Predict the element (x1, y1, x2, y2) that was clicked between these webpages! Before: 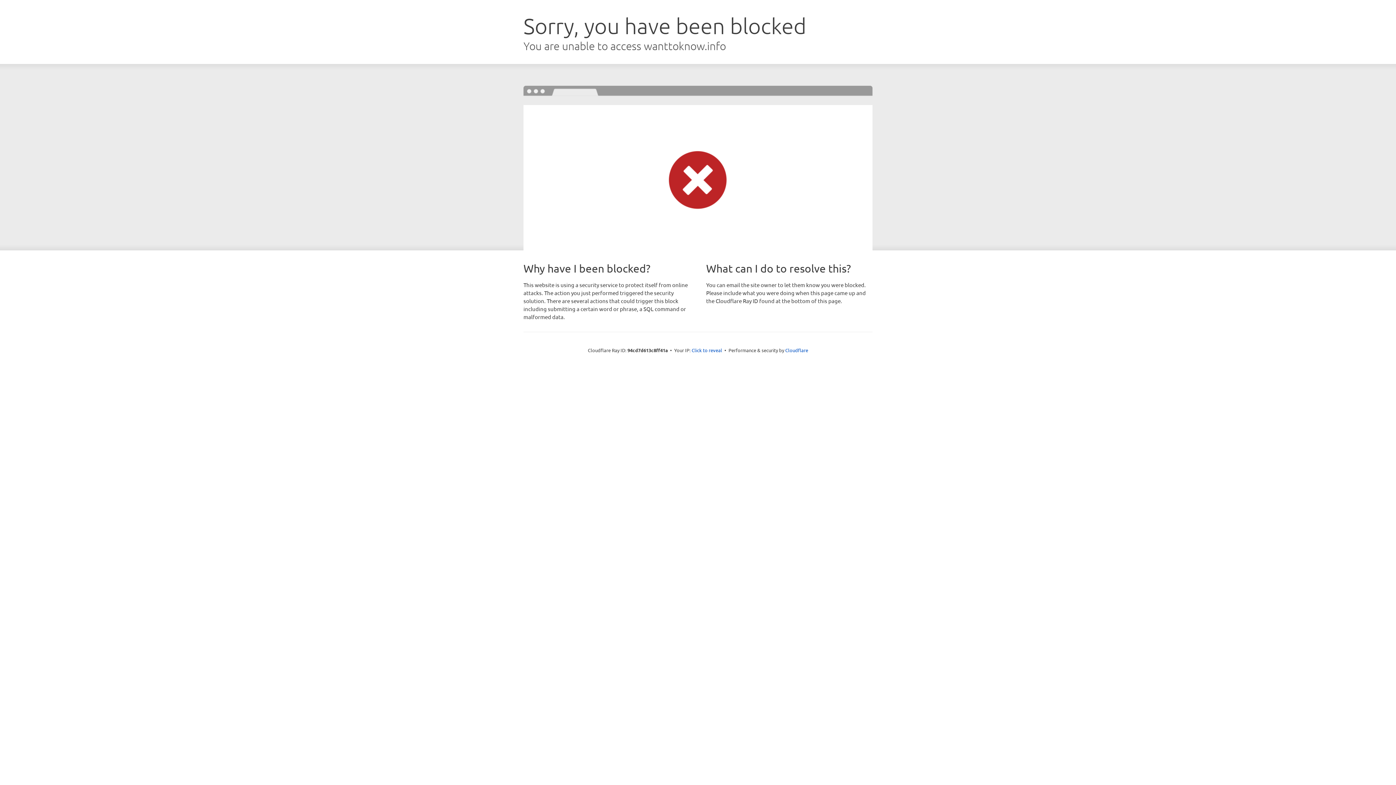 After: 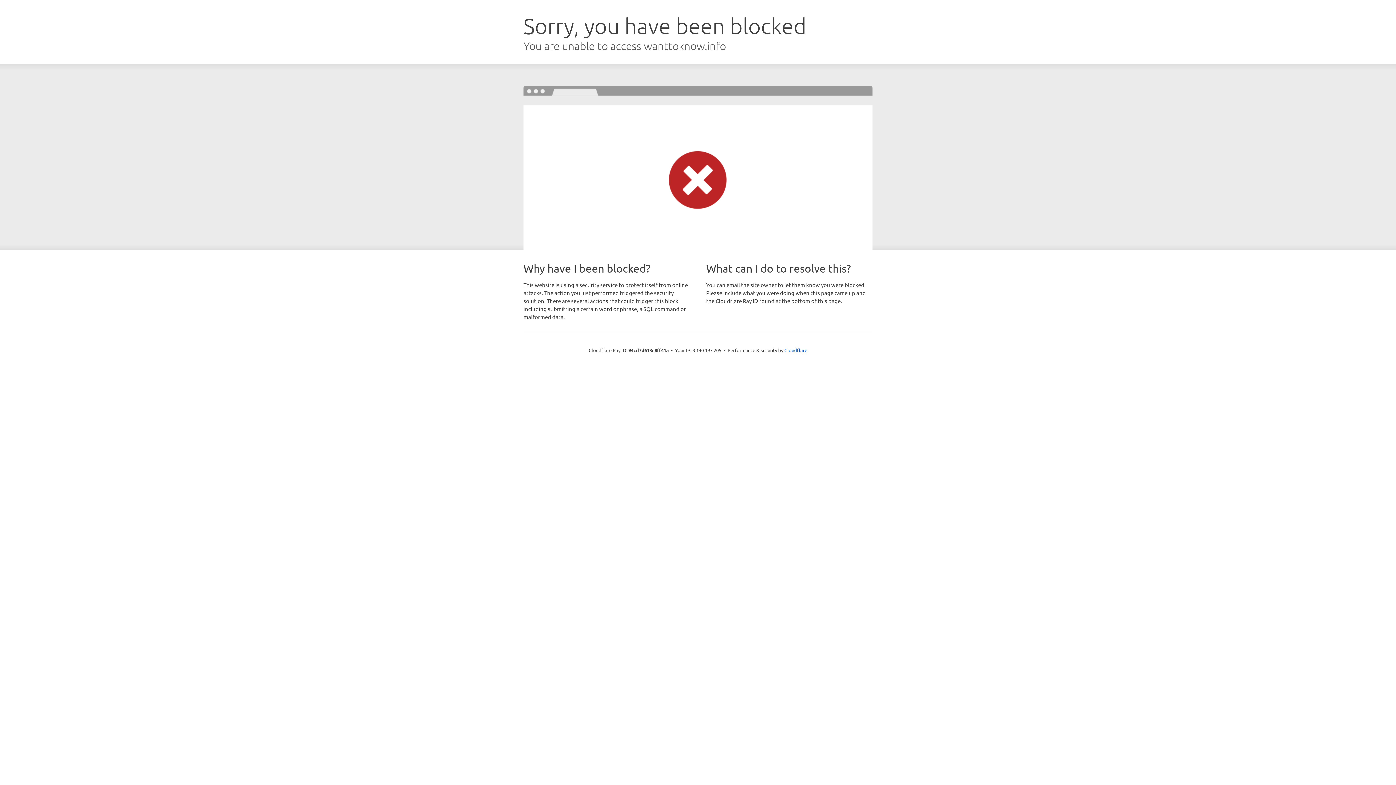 Action: bbox: (691, 346, 722, 353) label: Click to reveal